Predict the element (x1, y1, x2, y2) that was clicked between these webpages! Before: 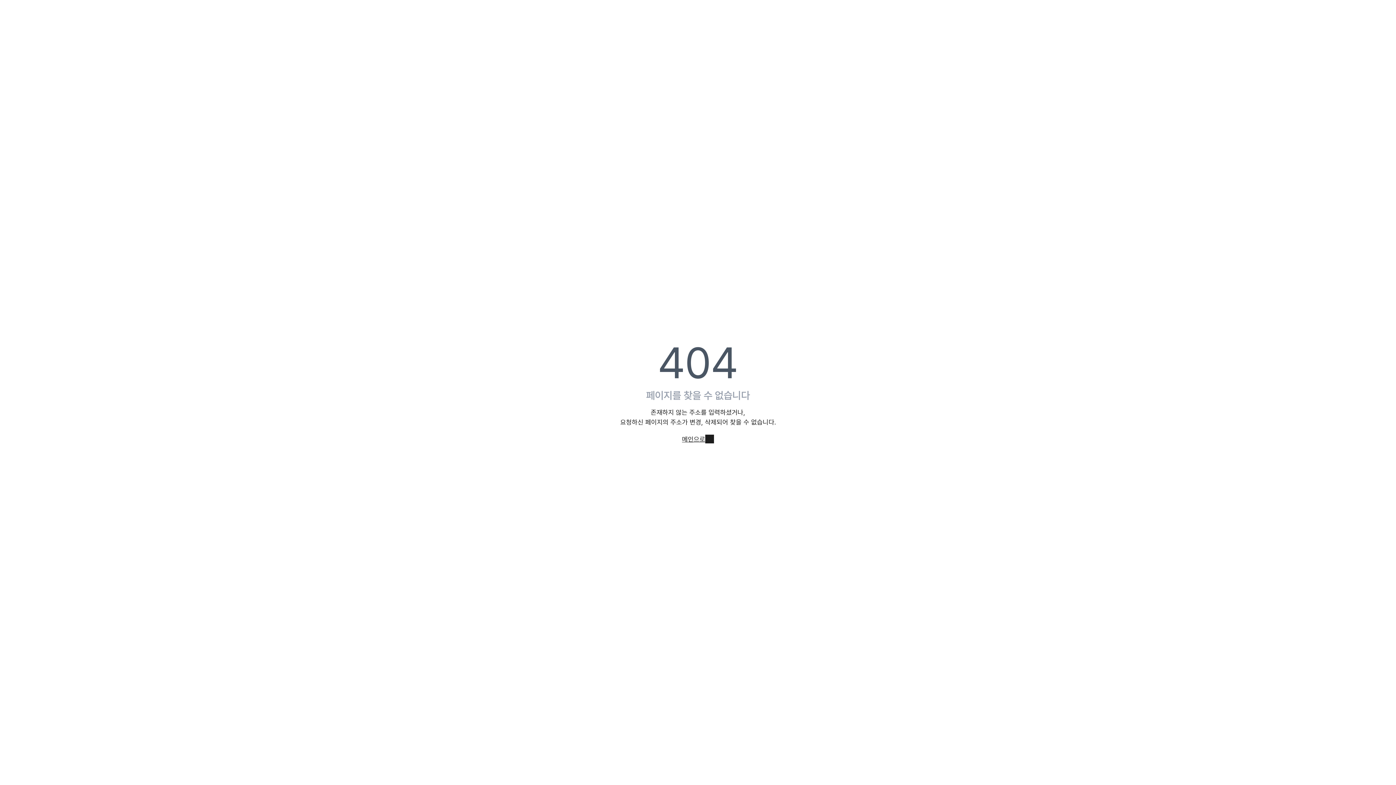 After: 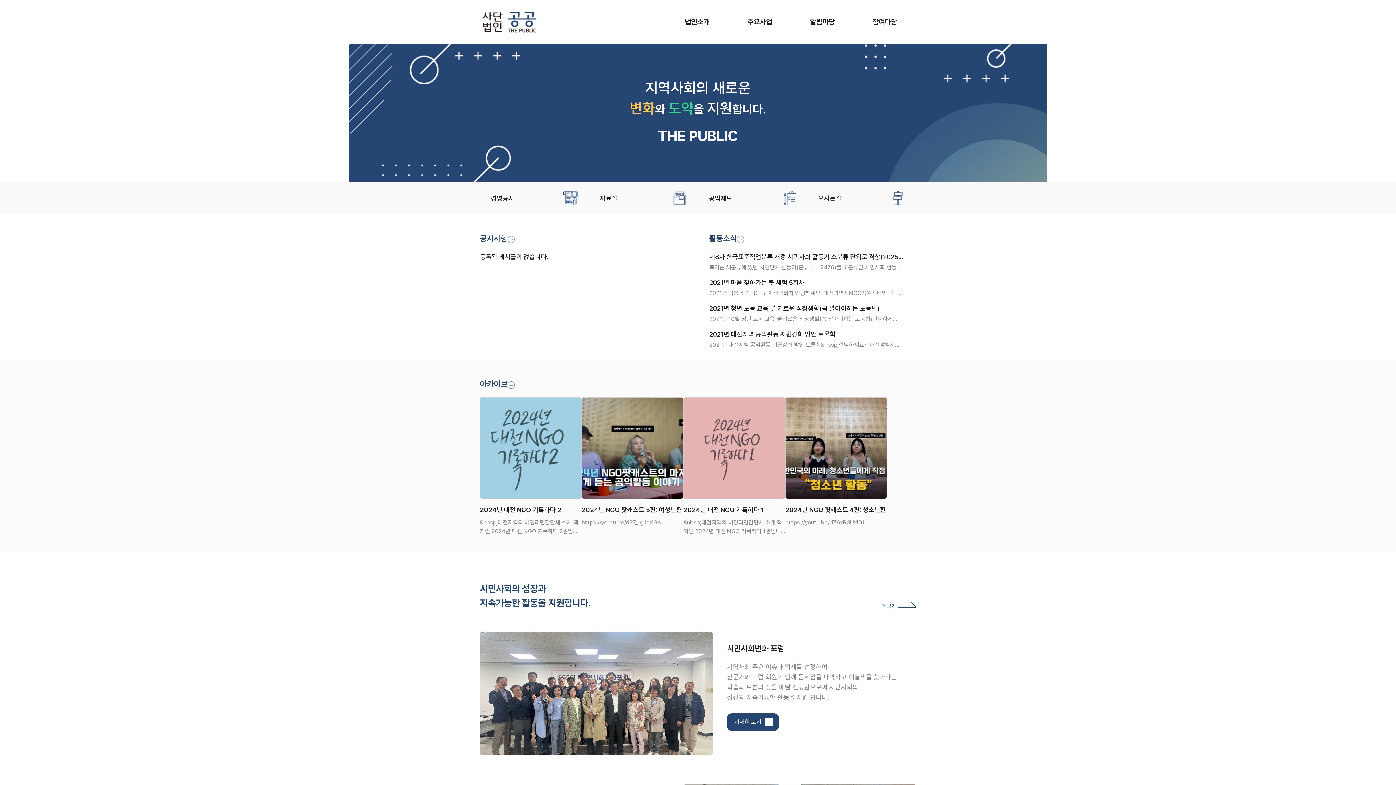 Action: bbox: (682, 434, 714, 444) label: 메인으로